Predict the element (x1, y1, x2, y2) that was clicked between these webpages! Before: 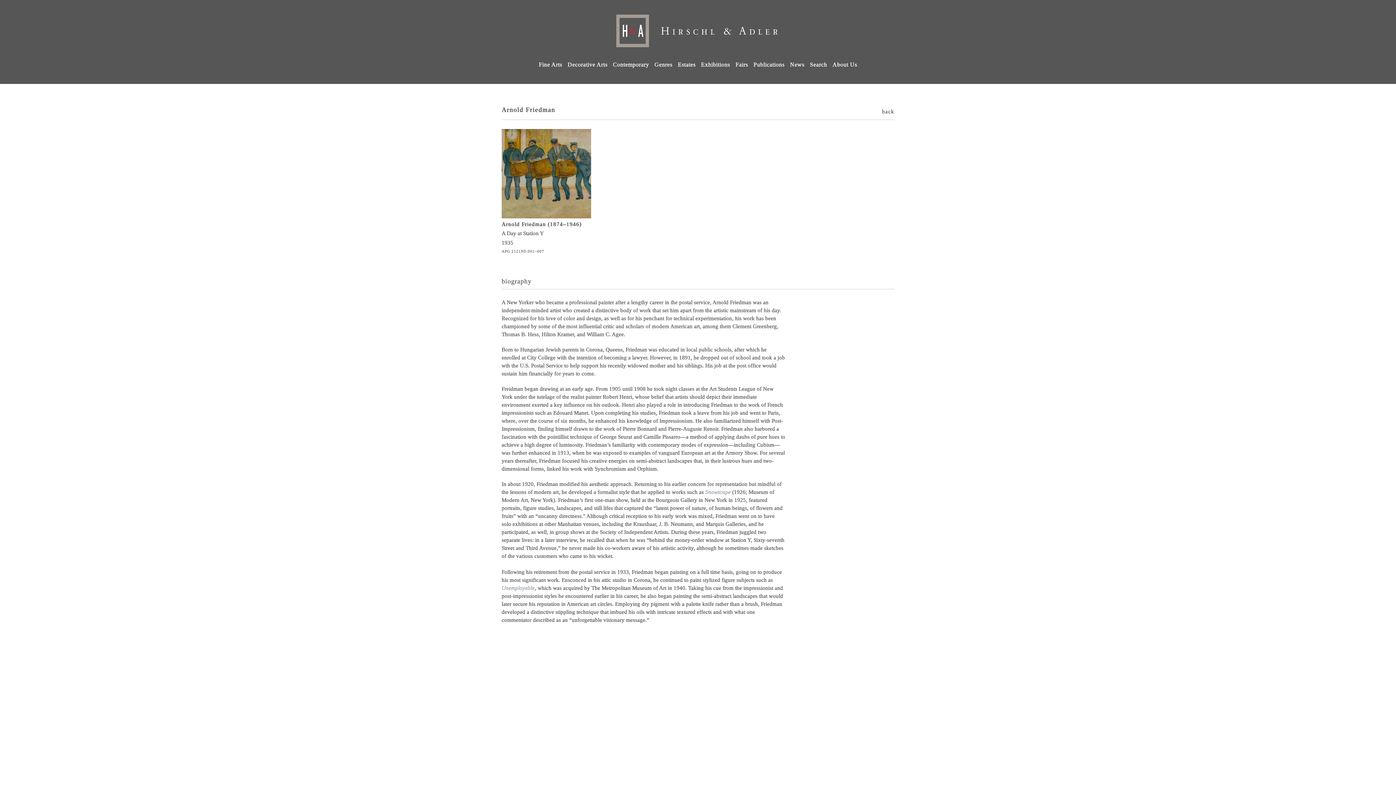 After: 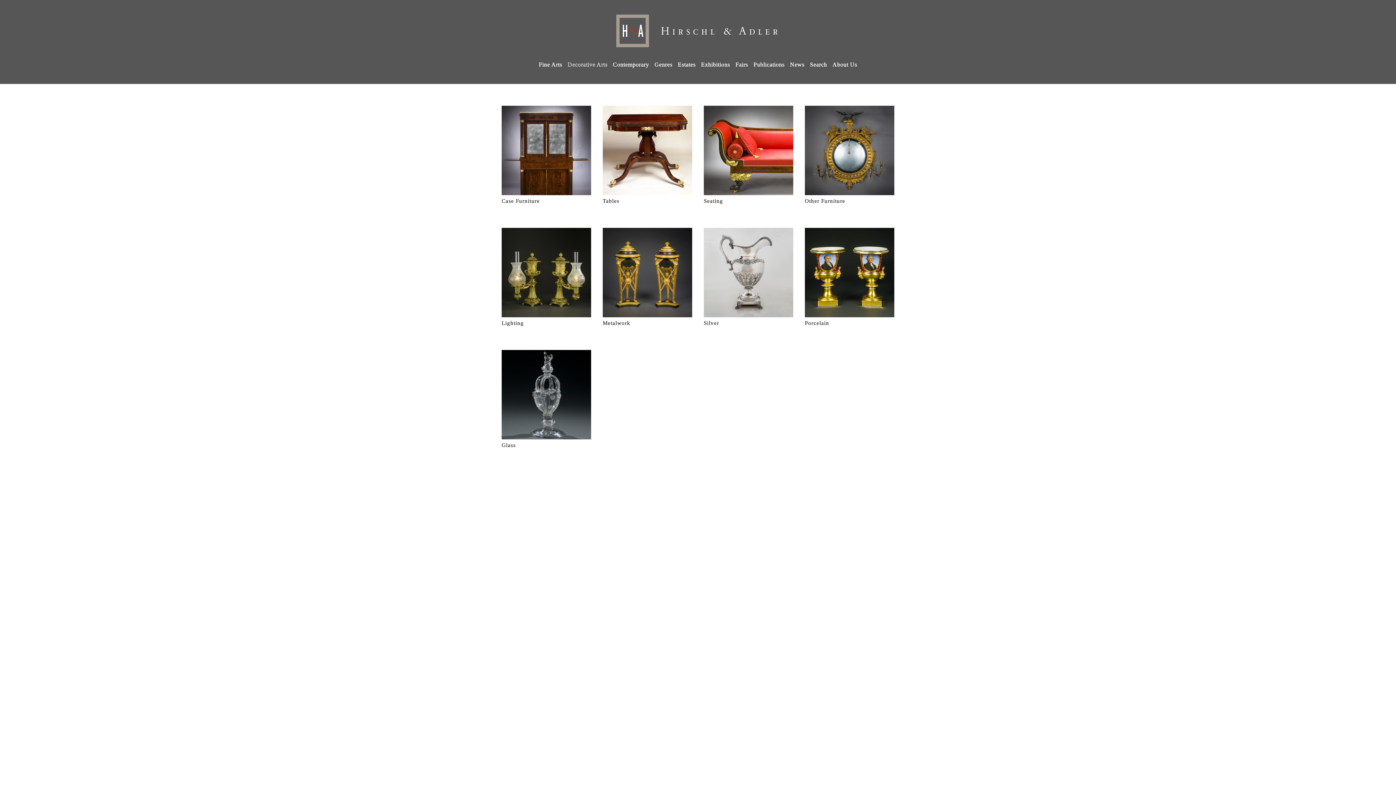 Action: label: Decorative Arts bbox: (567, 60, 607, 69)